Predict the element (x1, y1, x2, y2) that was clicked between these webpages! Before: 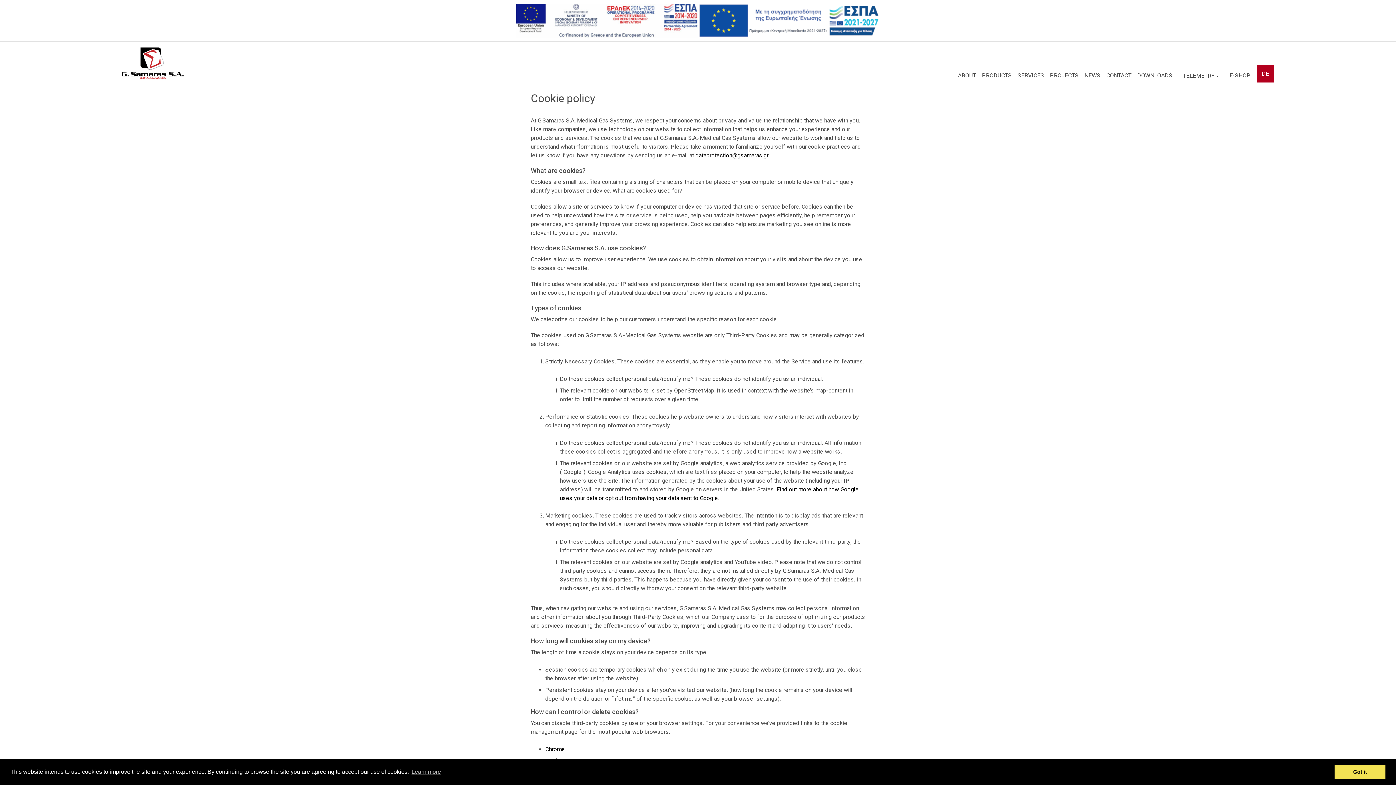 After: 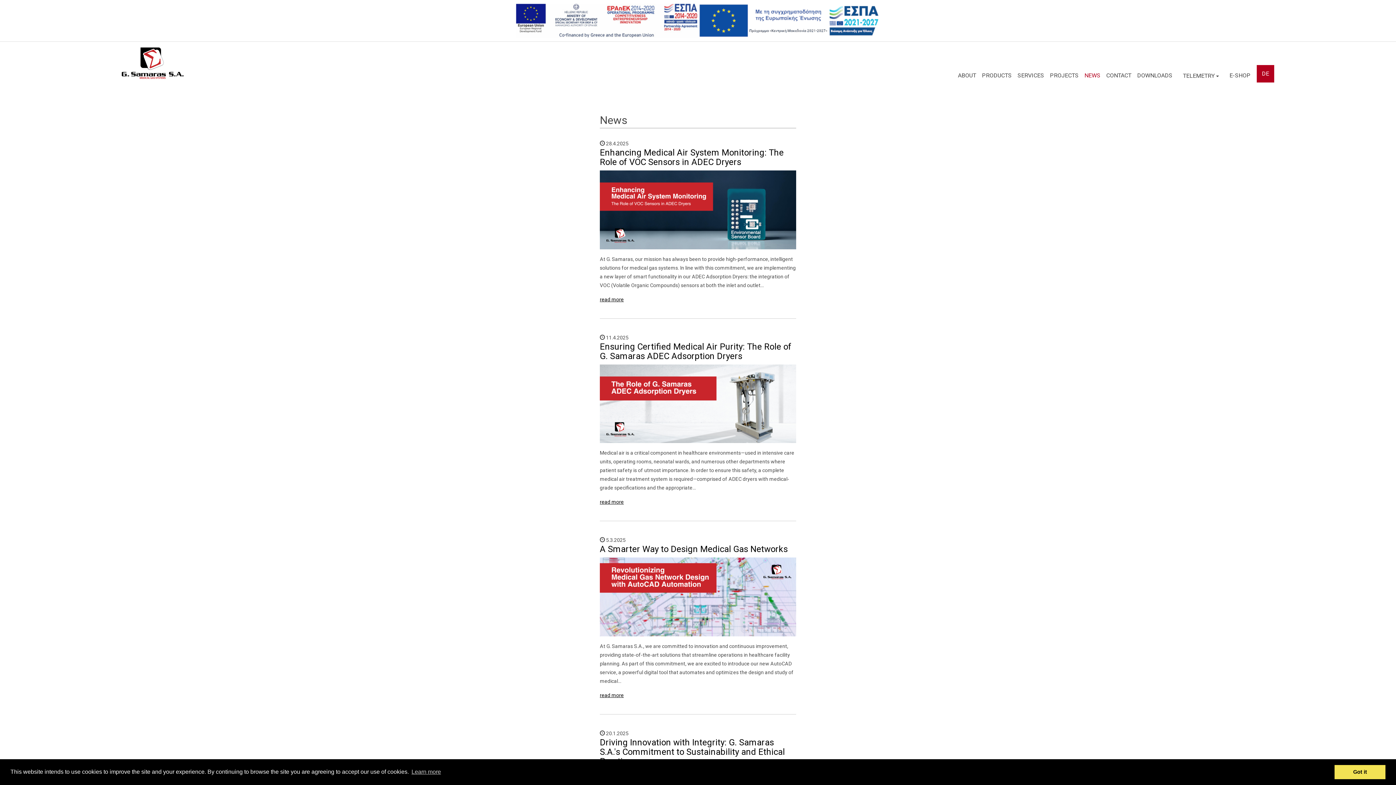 Action: label: NEWS bbox: (1084, 72, 1100, 78)